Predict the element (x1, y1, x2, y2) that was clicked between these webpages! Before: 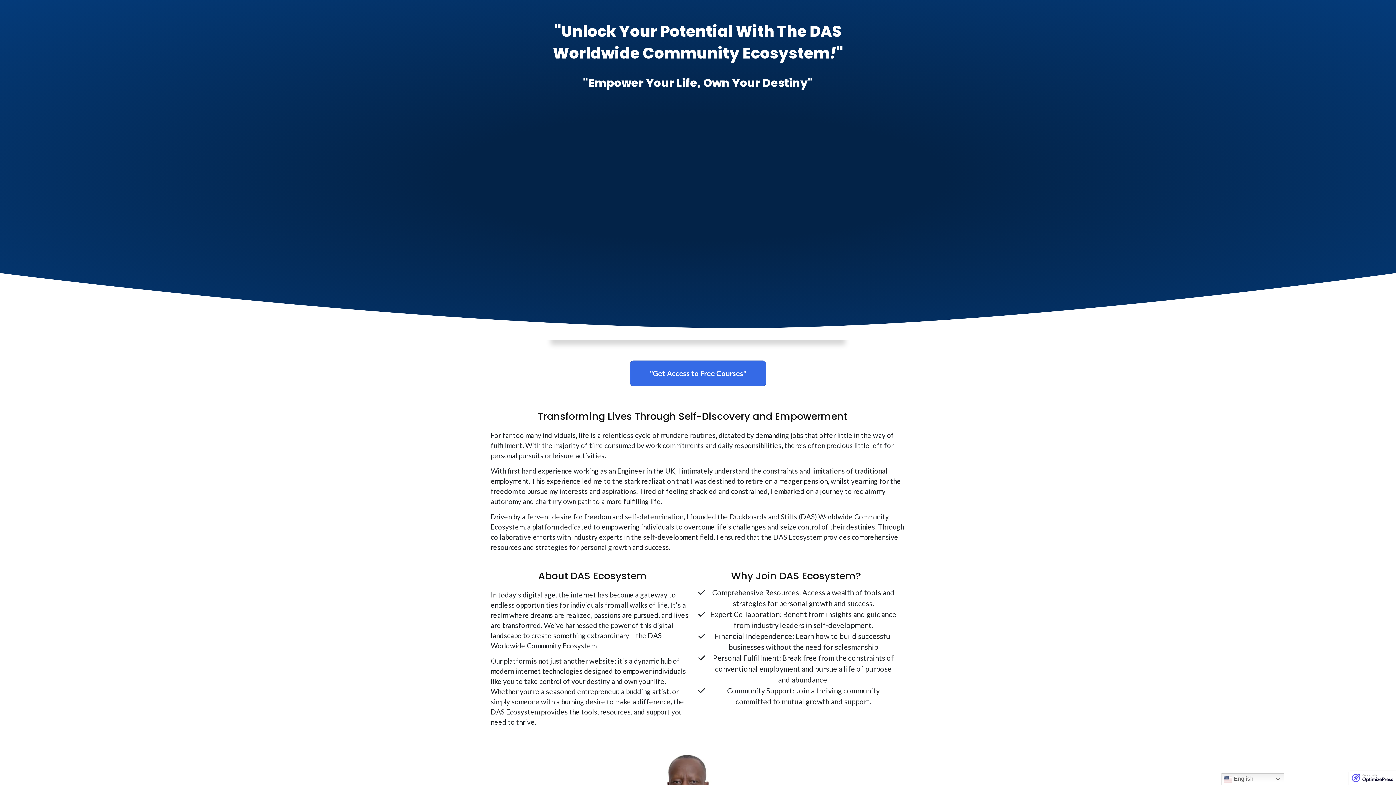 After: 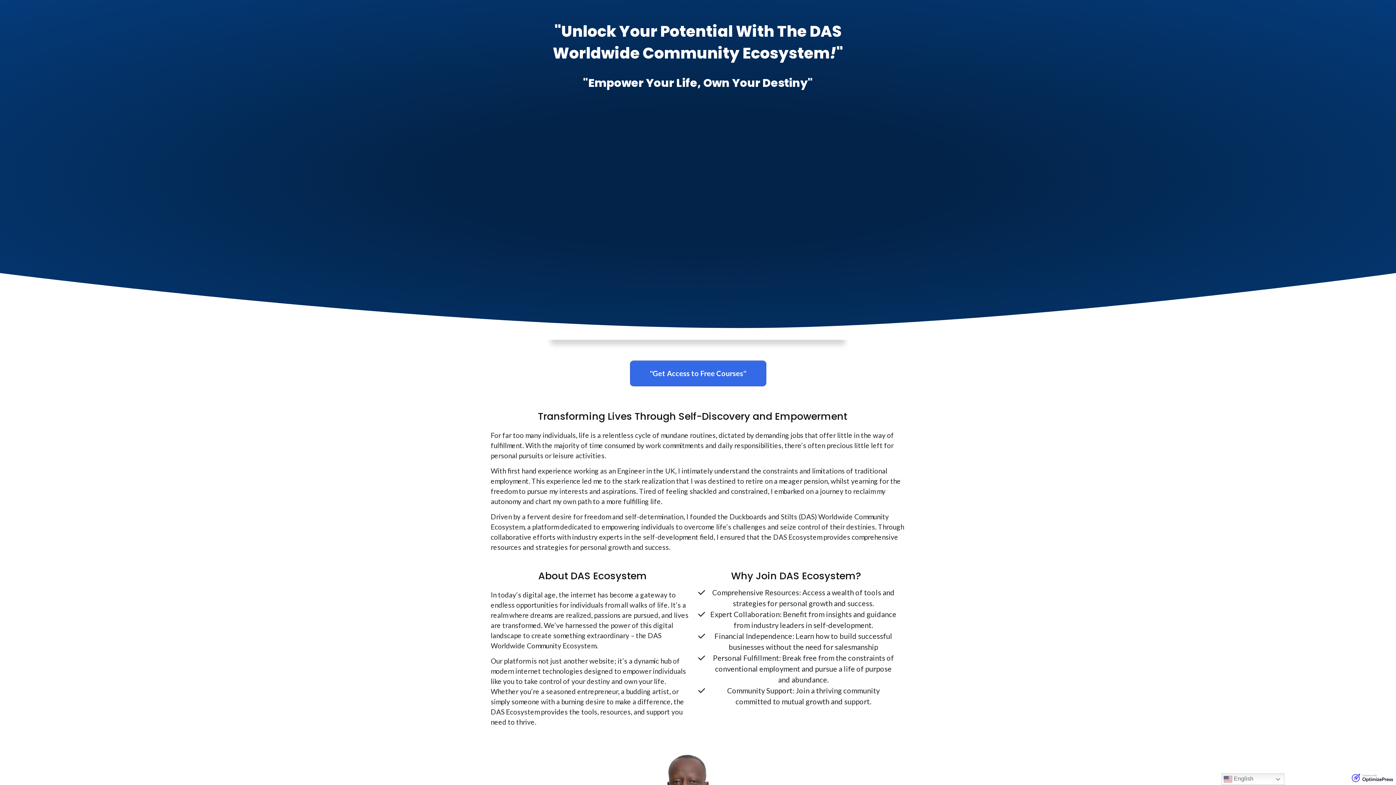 Action: bbox: (1349, 771, 1396, 785)